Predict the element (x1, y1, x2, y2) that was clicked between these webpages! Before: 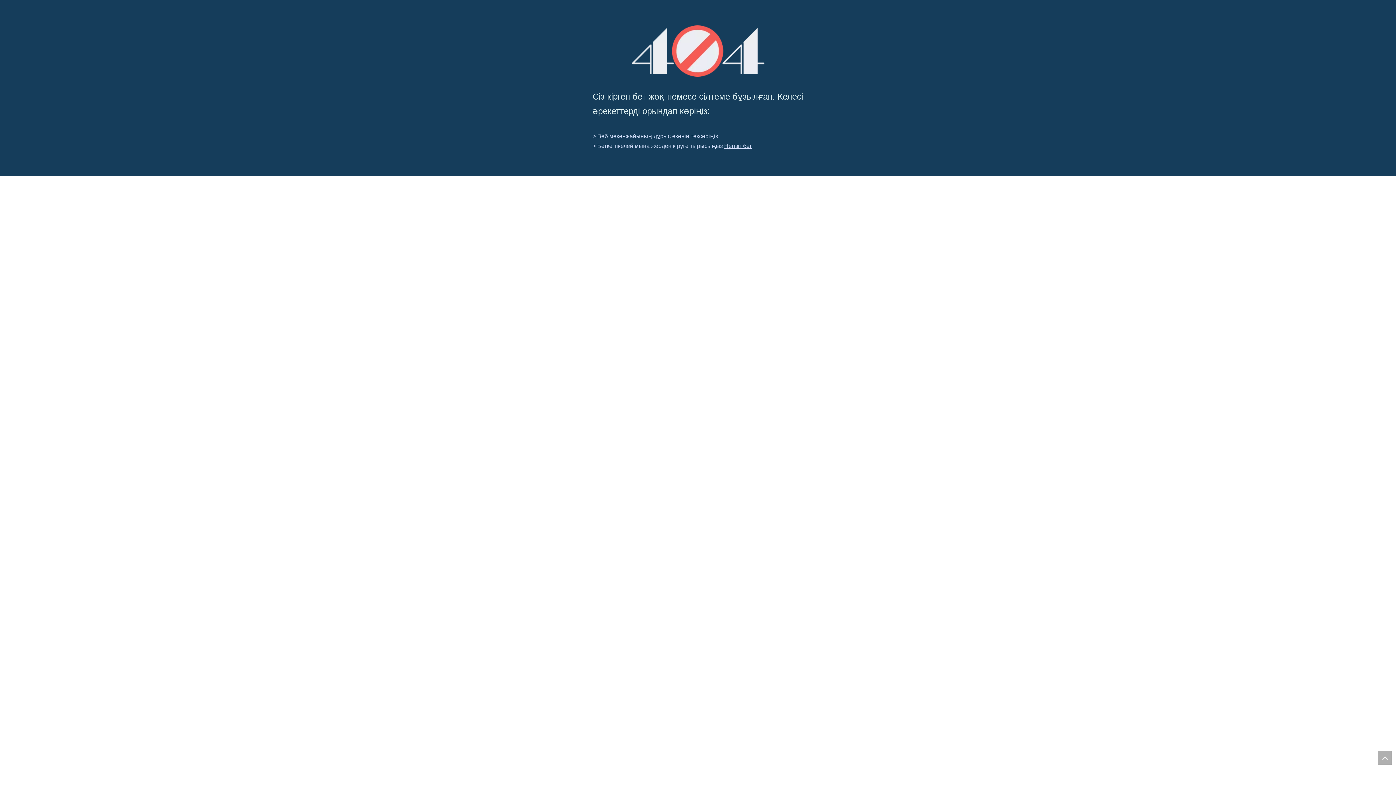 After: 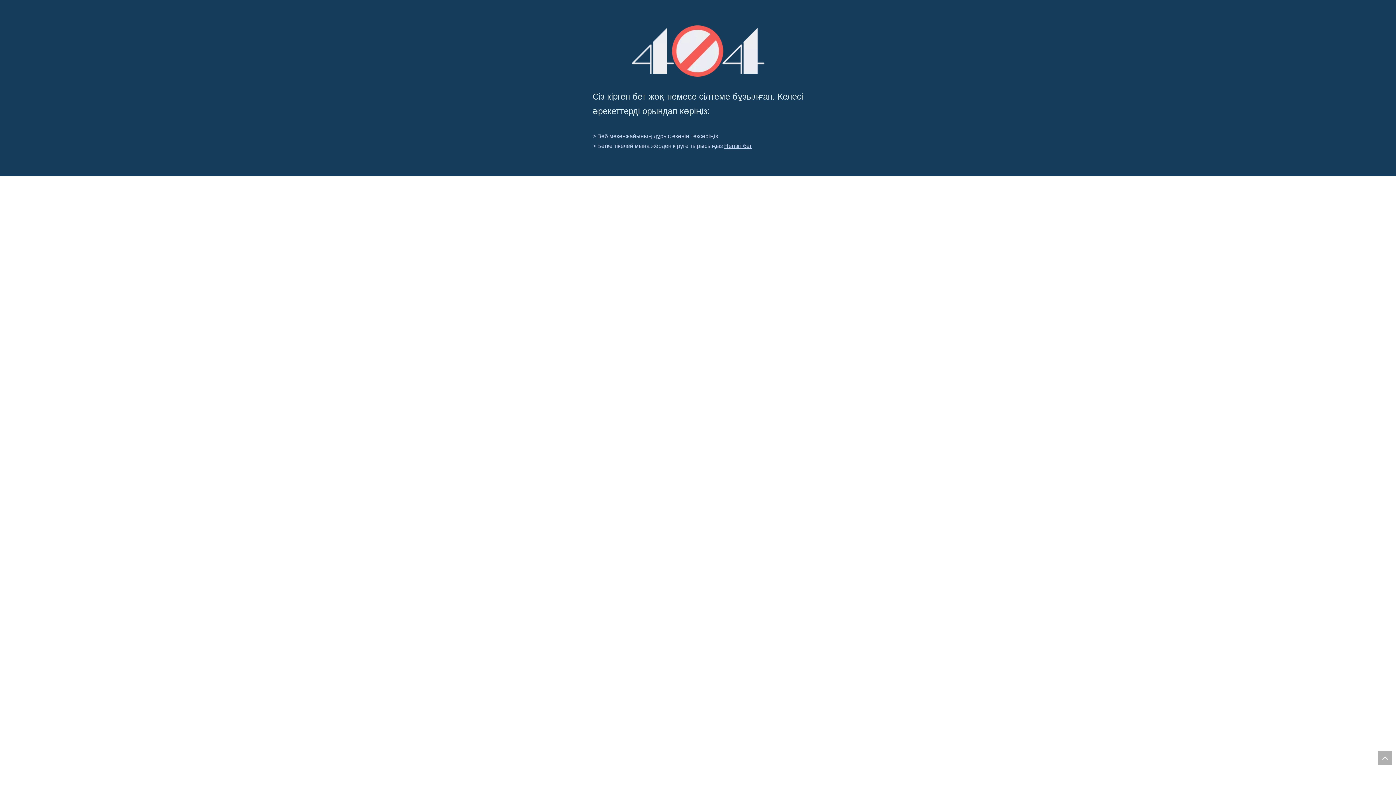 Action: label: 404 bbox: (631, 25, 764, 76)